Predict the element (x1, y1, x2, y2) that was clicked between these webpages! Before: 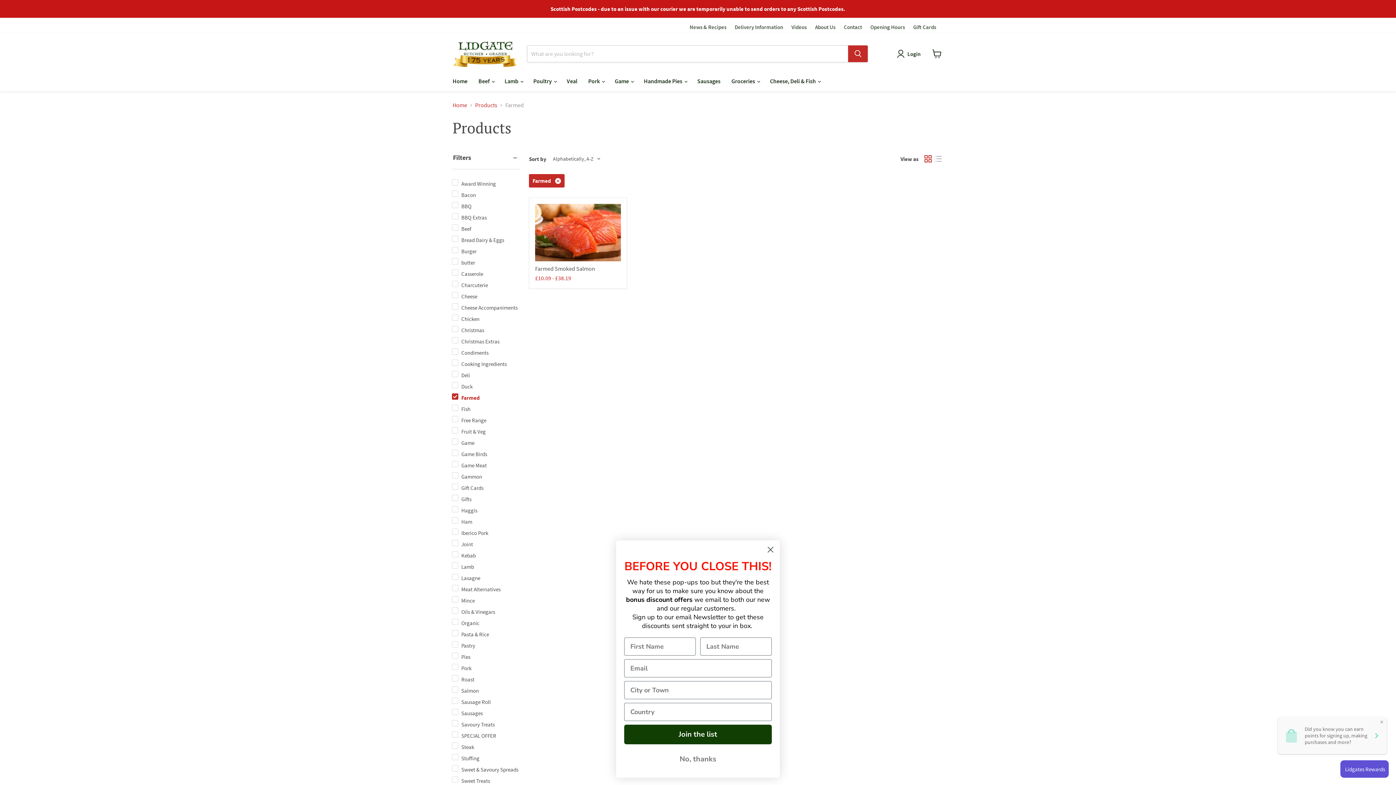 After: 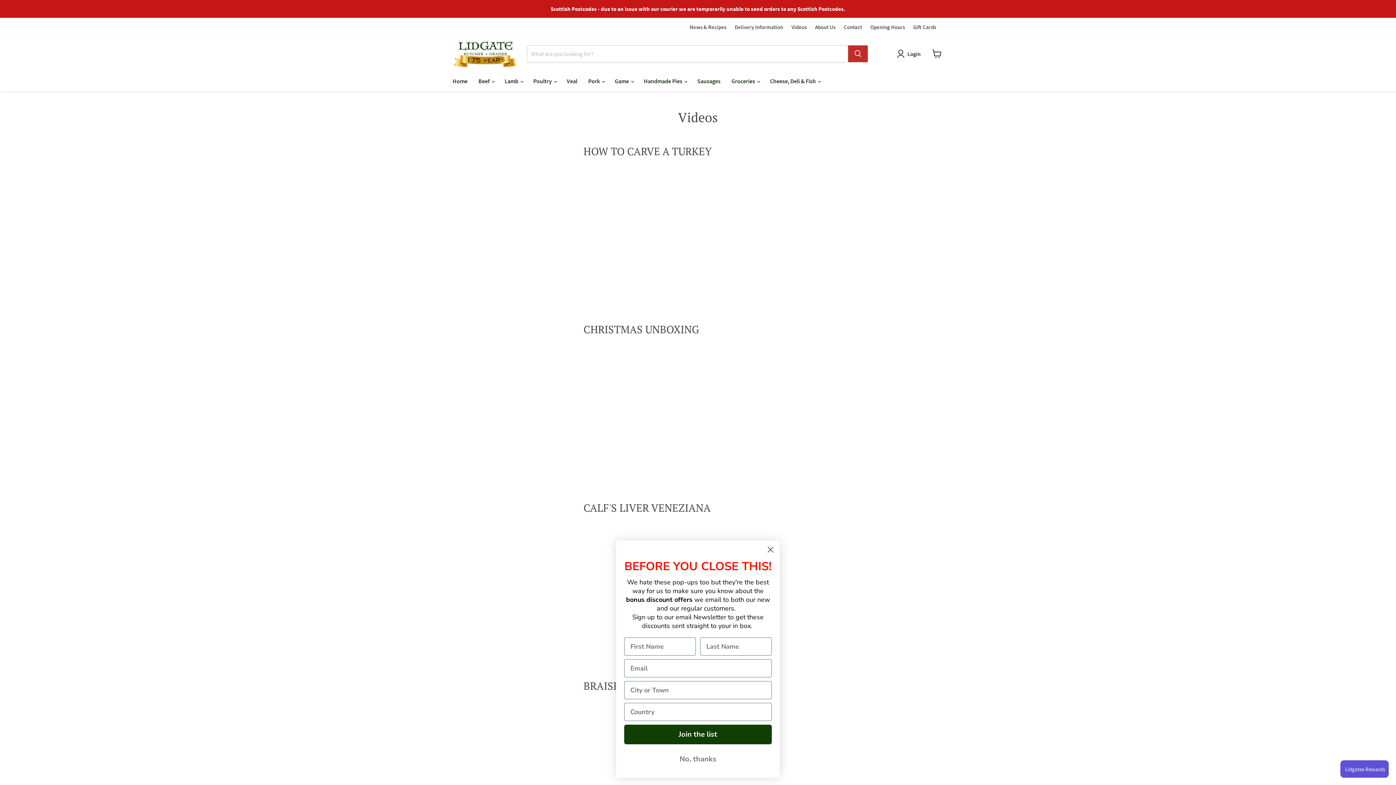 Action: label: Videos bbox: (791, 23, 806, 30)